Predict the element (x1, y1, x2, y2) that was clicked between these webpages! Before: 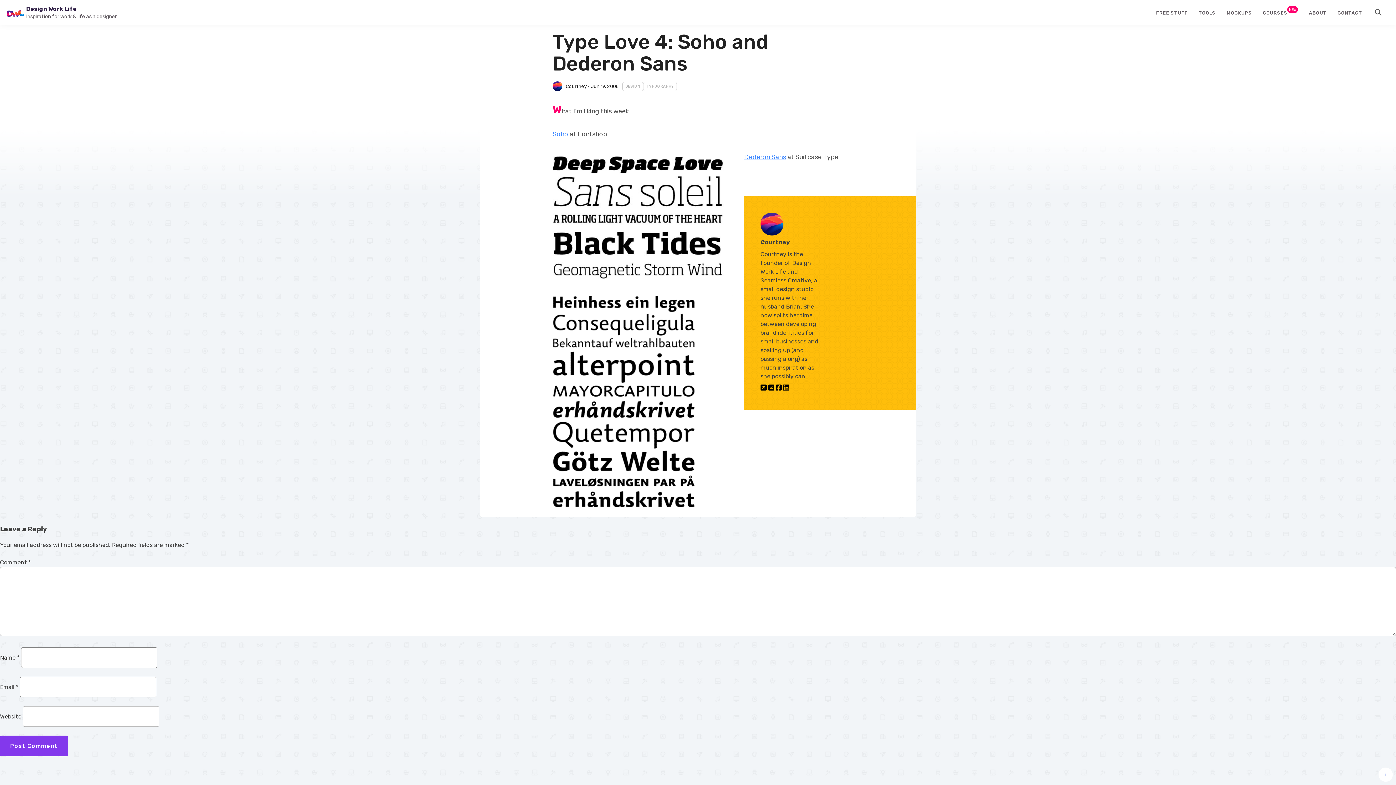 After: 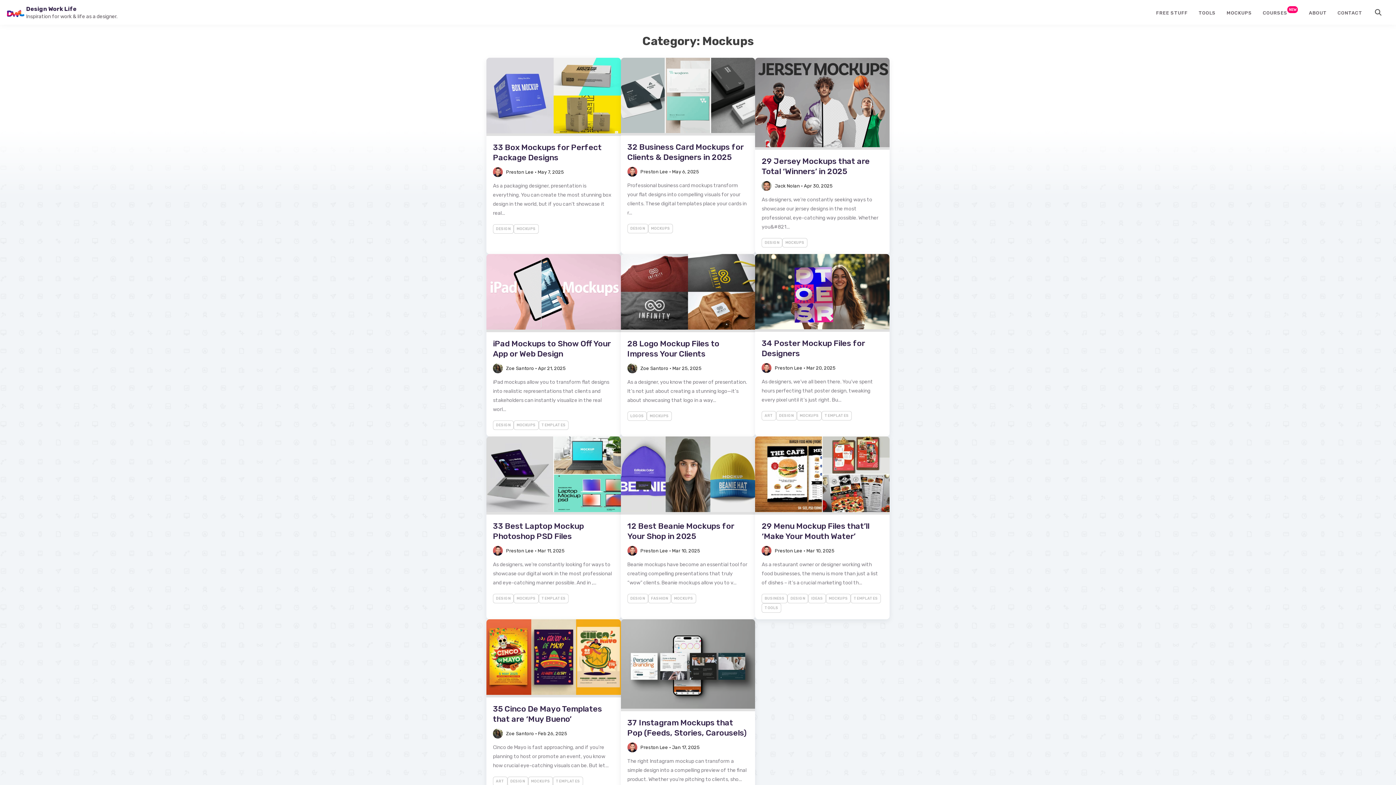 Action: bbox: (1226, 3, 1252, 21) label: MOCKUPS